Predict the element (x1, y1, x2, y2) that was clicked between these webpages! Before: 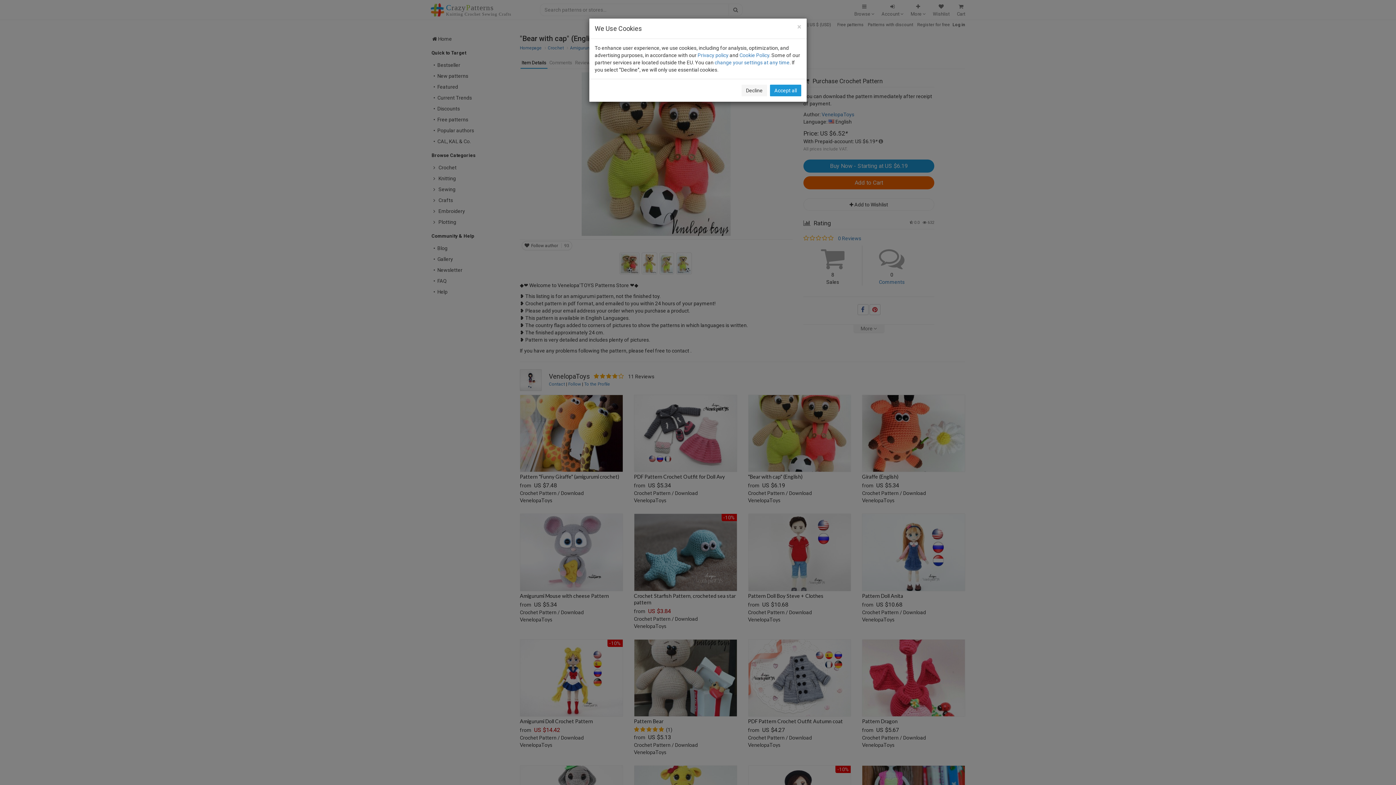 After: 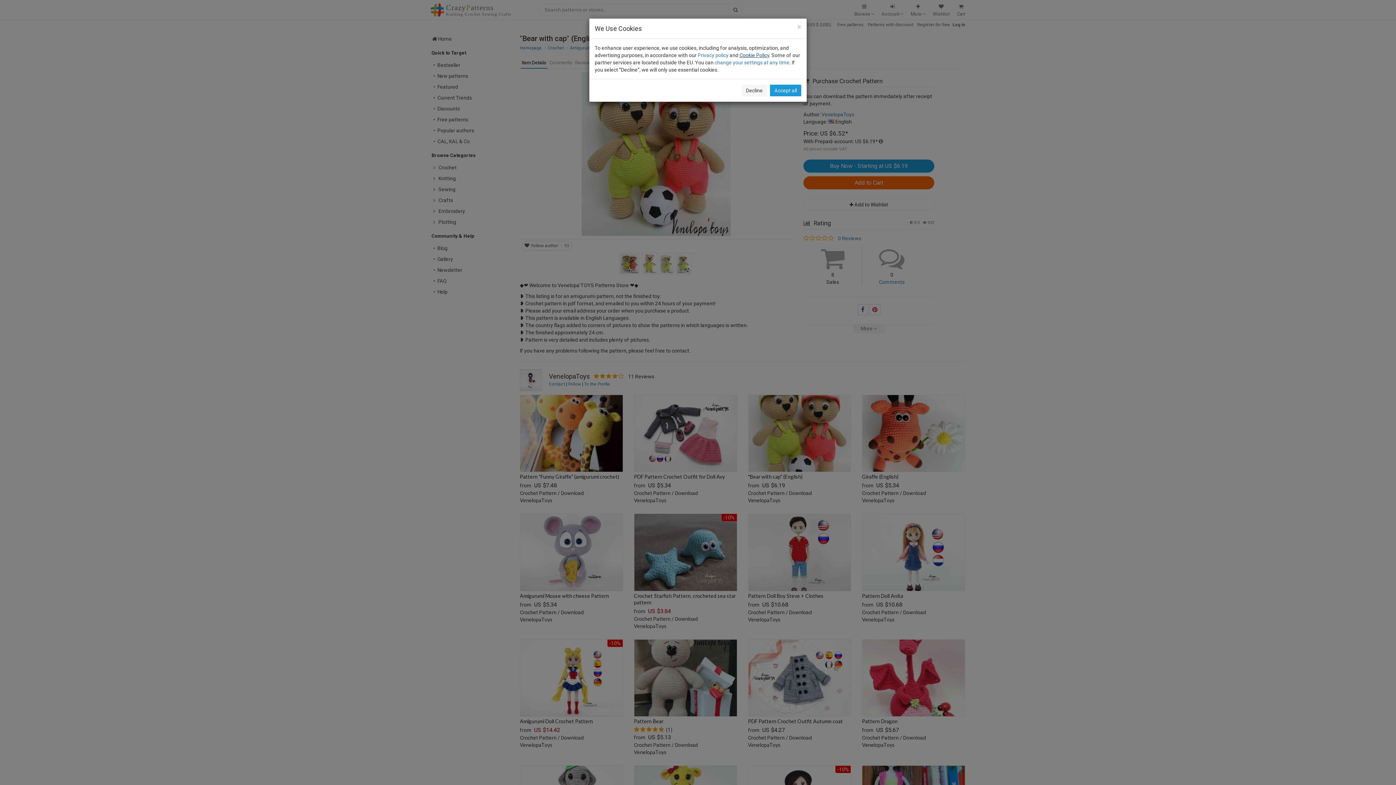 Action: bbox: (739, 52, 769, 58) label: Cookie Policy